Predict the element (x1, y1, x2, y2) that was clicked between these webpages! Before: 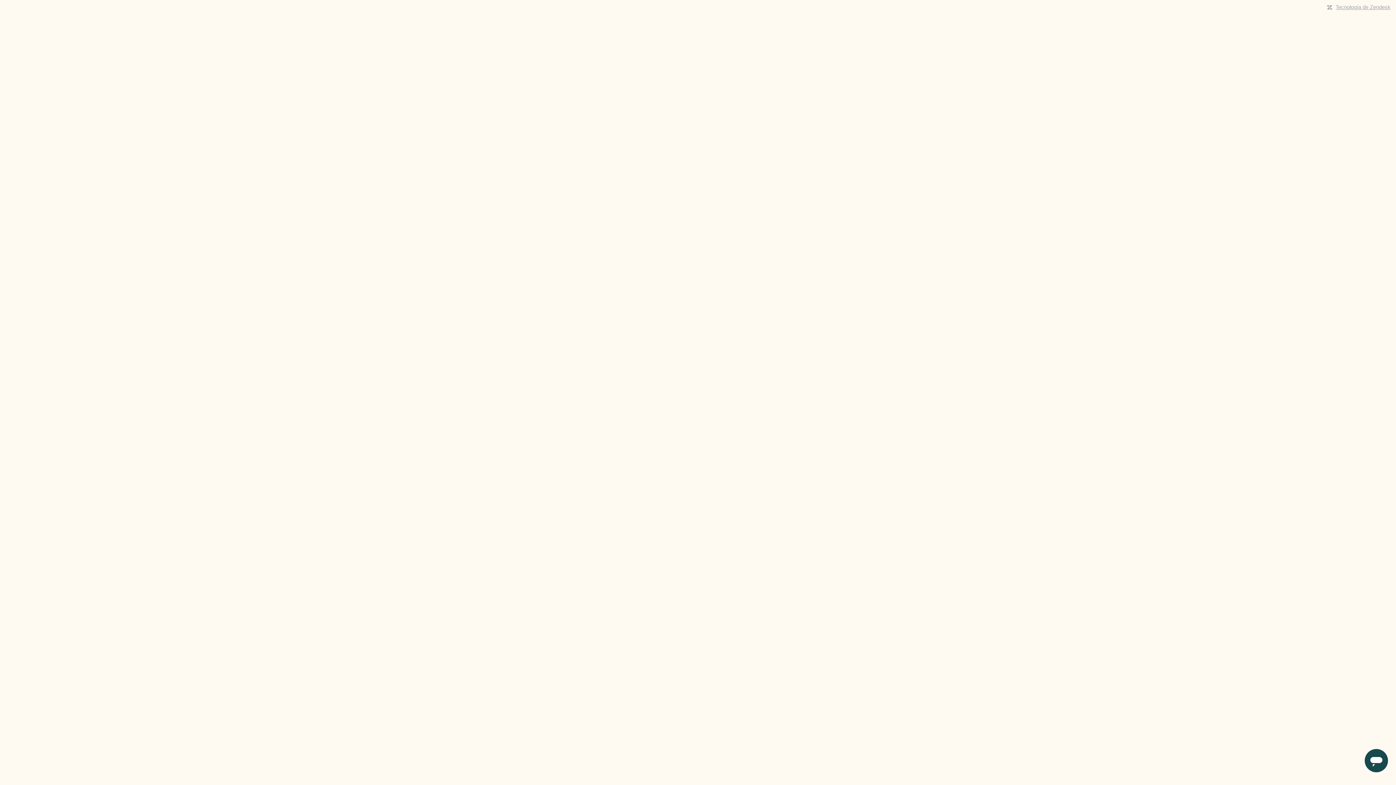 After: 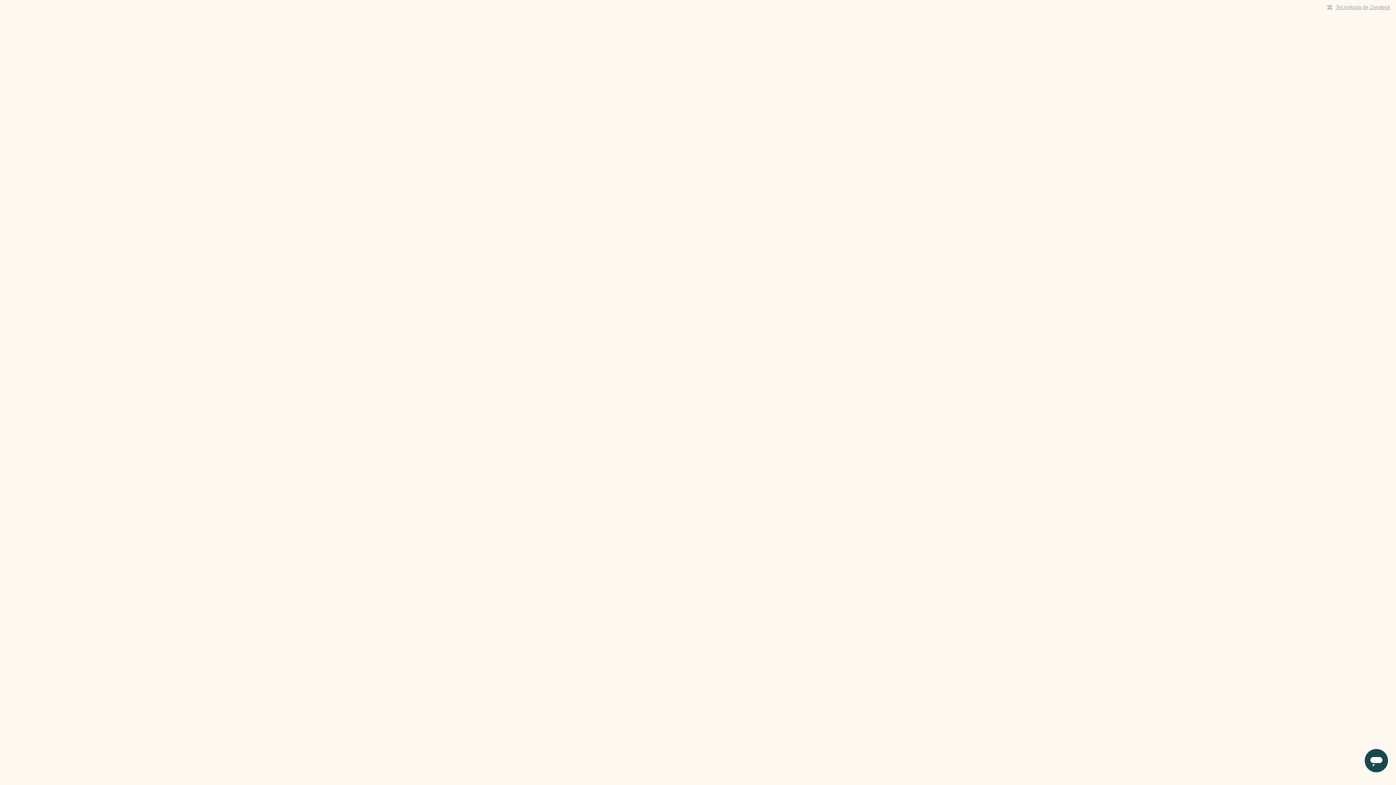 Action: label: Tecnología de Zendesk bbox: (1336, 4, 1390, 10)